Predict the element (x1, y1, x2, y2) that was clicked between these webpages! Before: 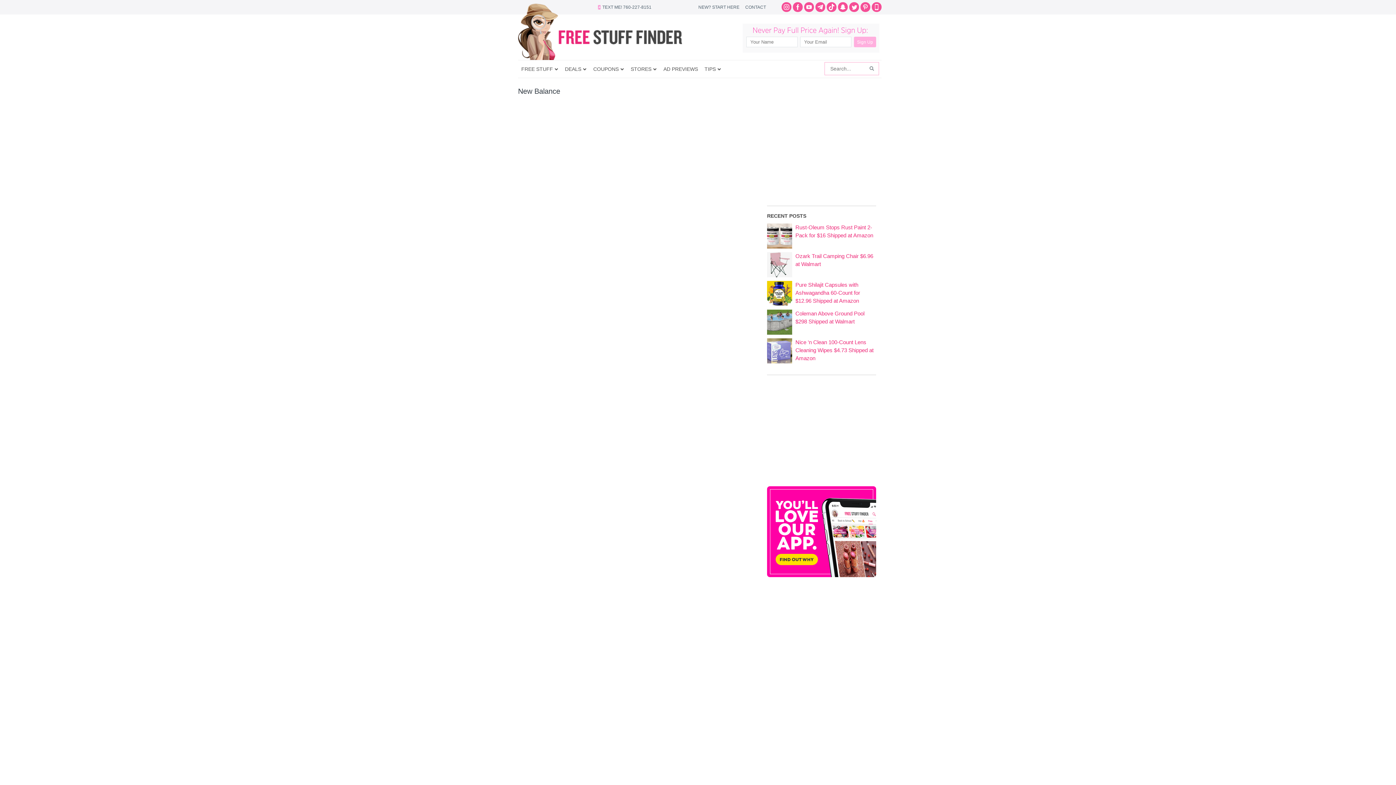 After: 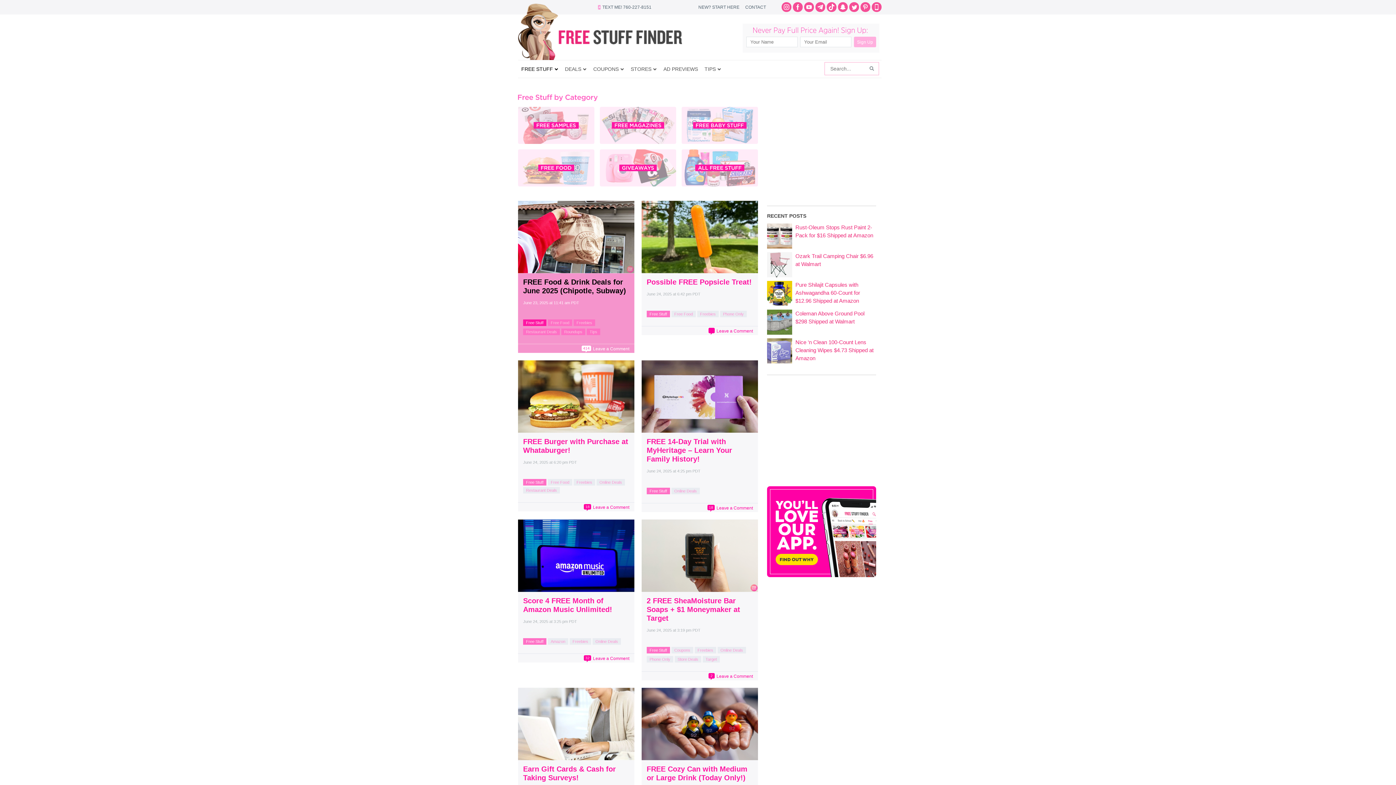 Action: label: FREE STUFF bbox: (518, 60, 561, 77)